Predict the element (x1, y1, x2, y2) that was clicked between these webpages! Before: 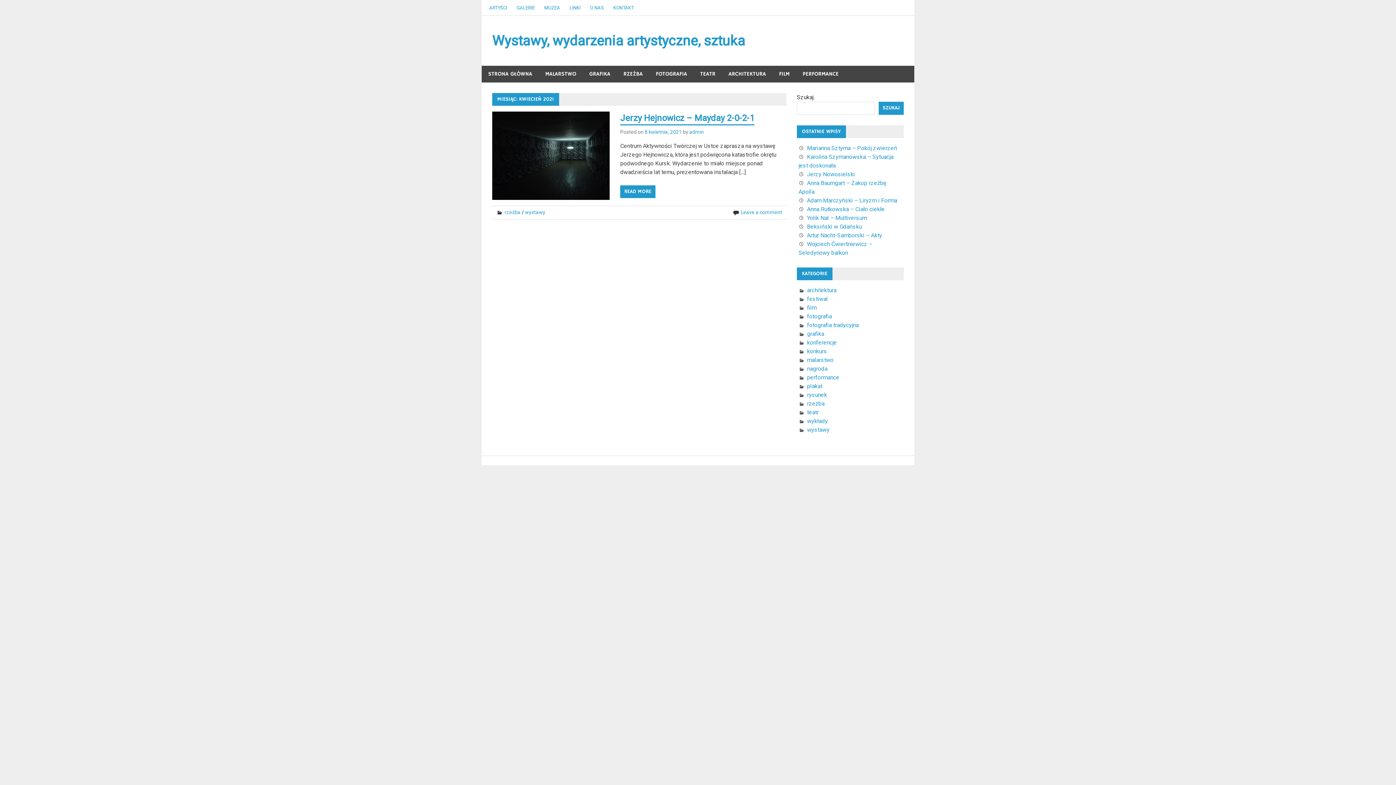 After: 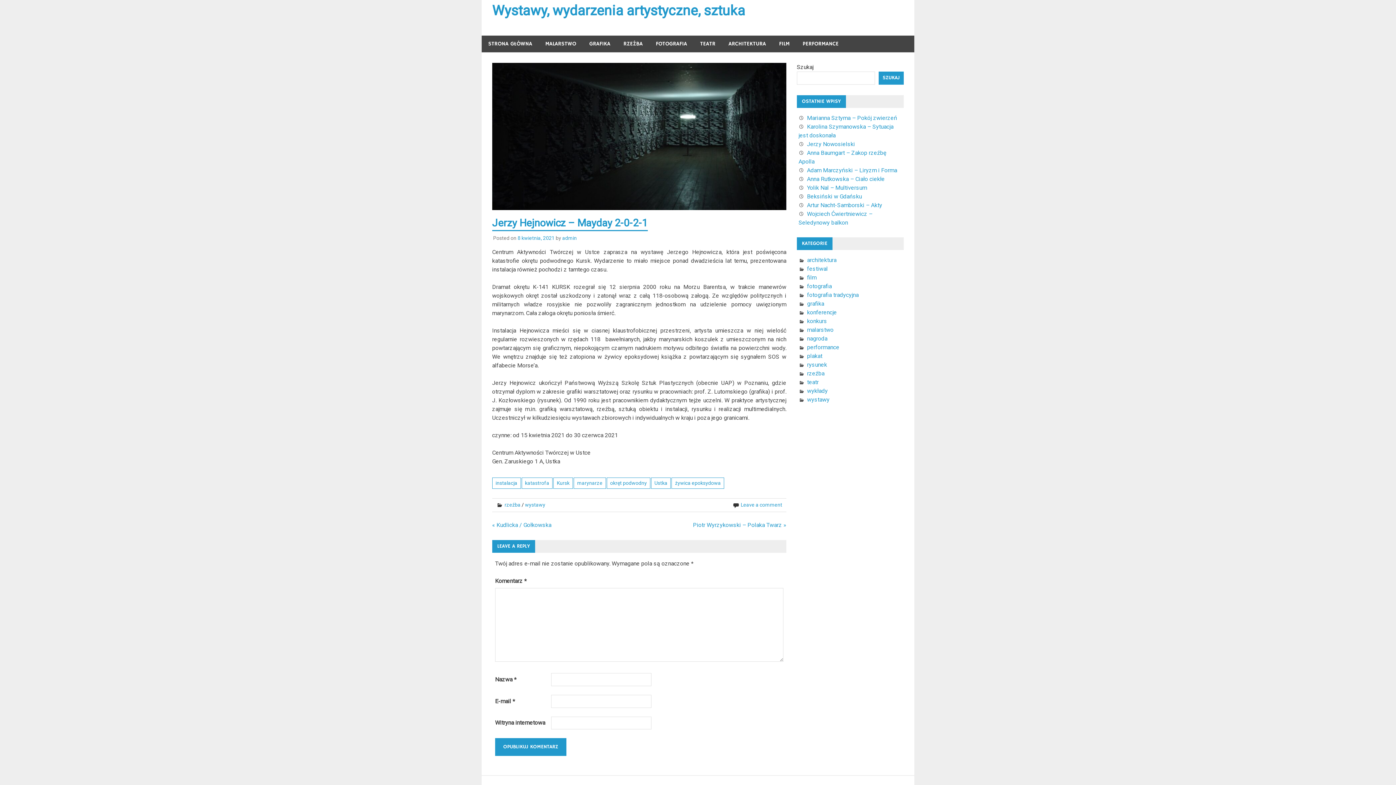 Action: bbox: (741, 209, 782, 215) label: Leave a comment